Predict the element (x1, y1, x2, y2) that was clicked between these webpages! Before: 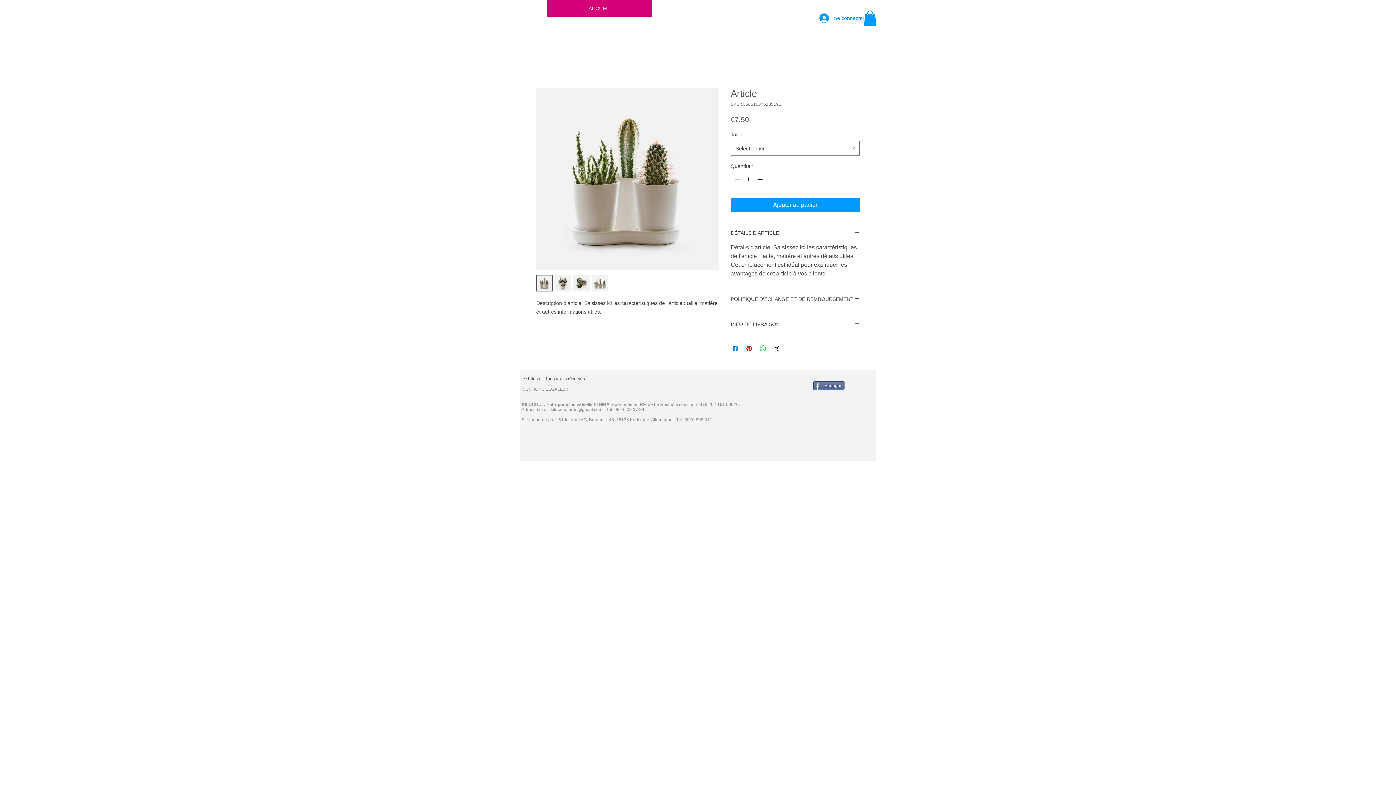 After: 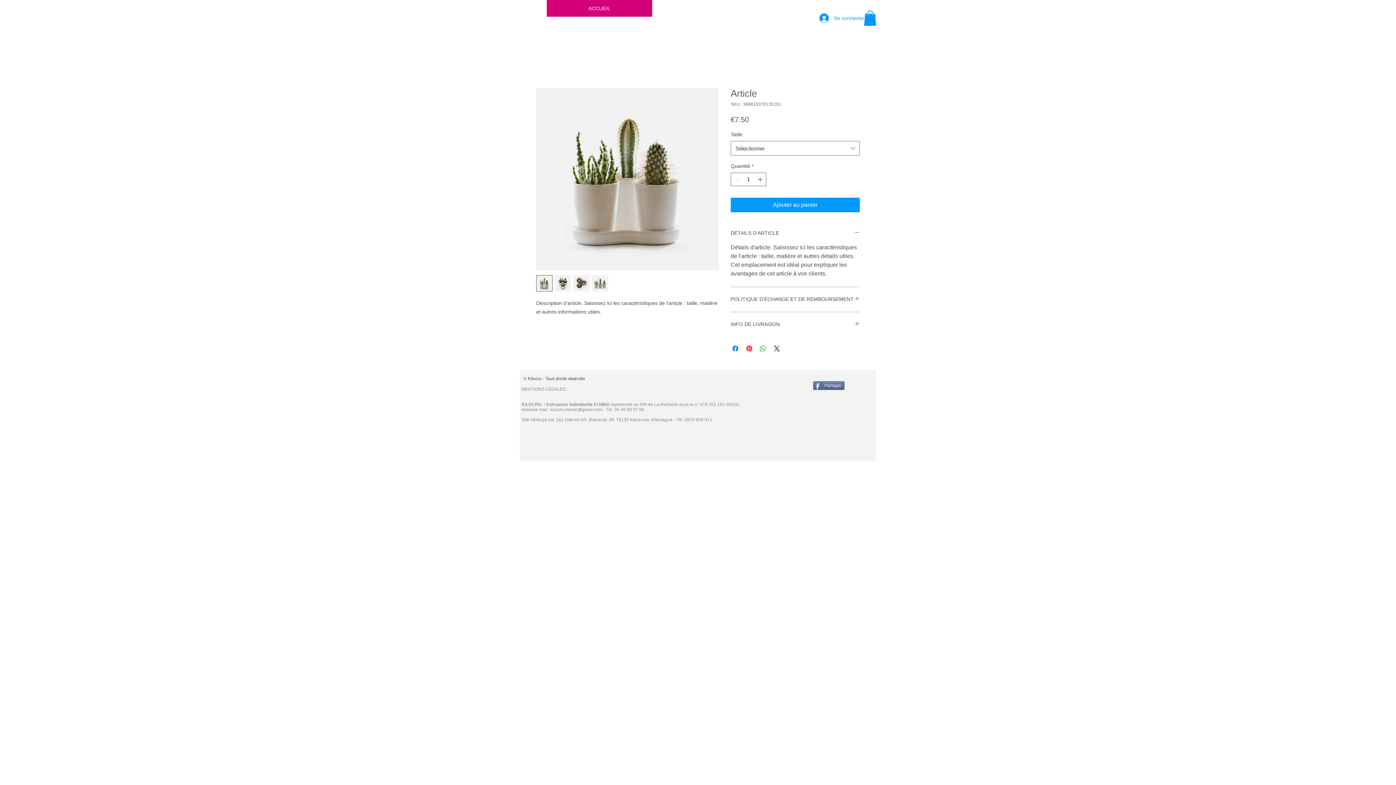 Action: bbox: (536, 88, 718, 270)